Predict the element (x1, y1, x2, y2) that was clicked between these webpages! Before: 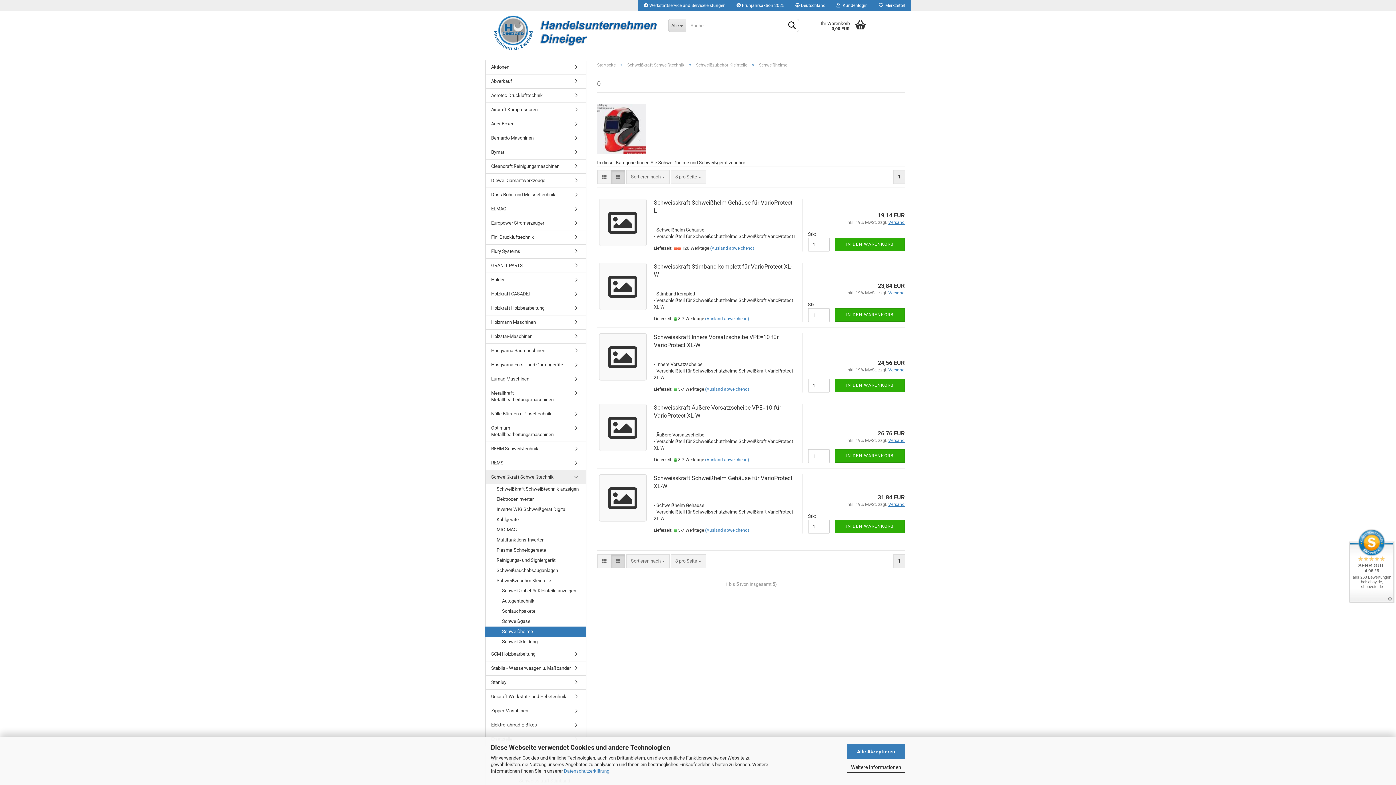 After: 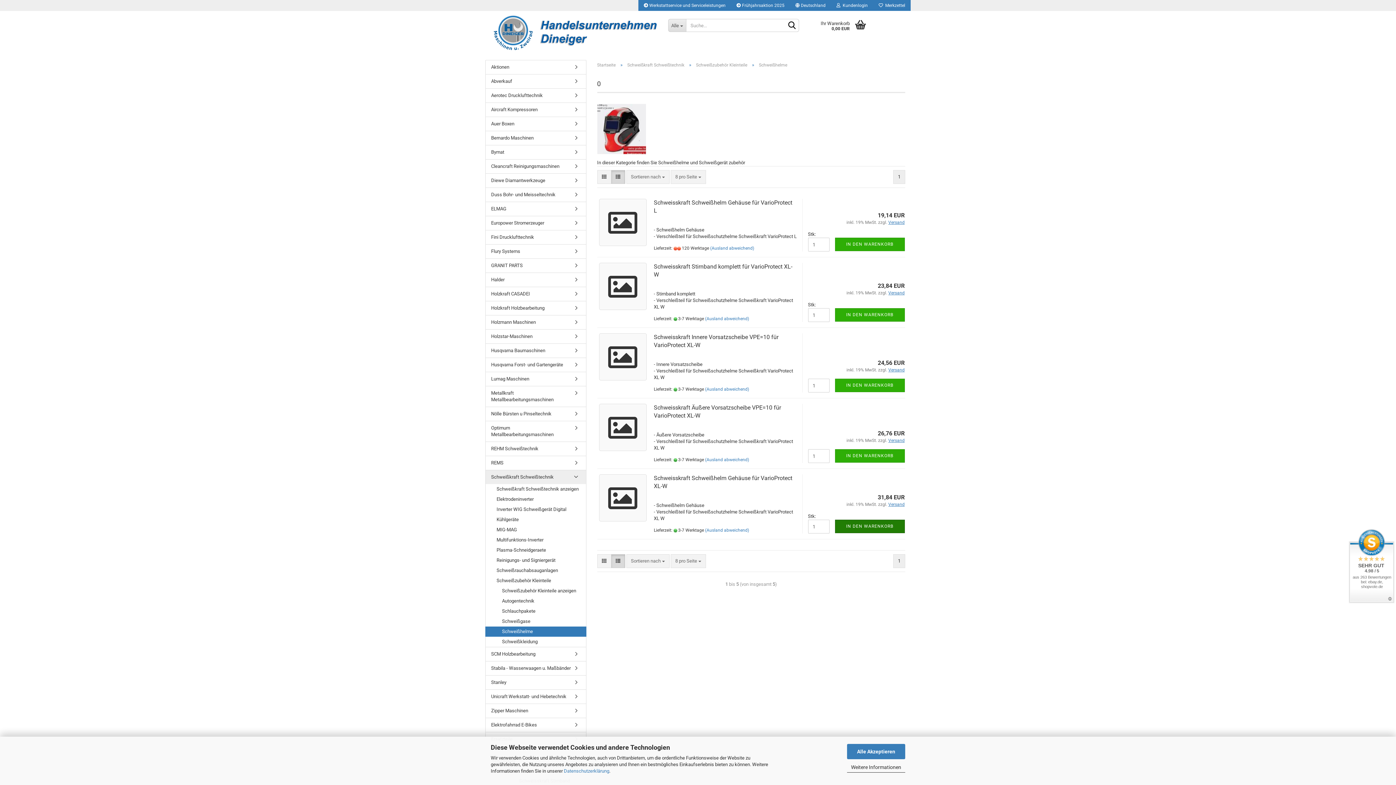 Action: bbox: (835, 520, 904, 533) label: IN DEN WARENKORB